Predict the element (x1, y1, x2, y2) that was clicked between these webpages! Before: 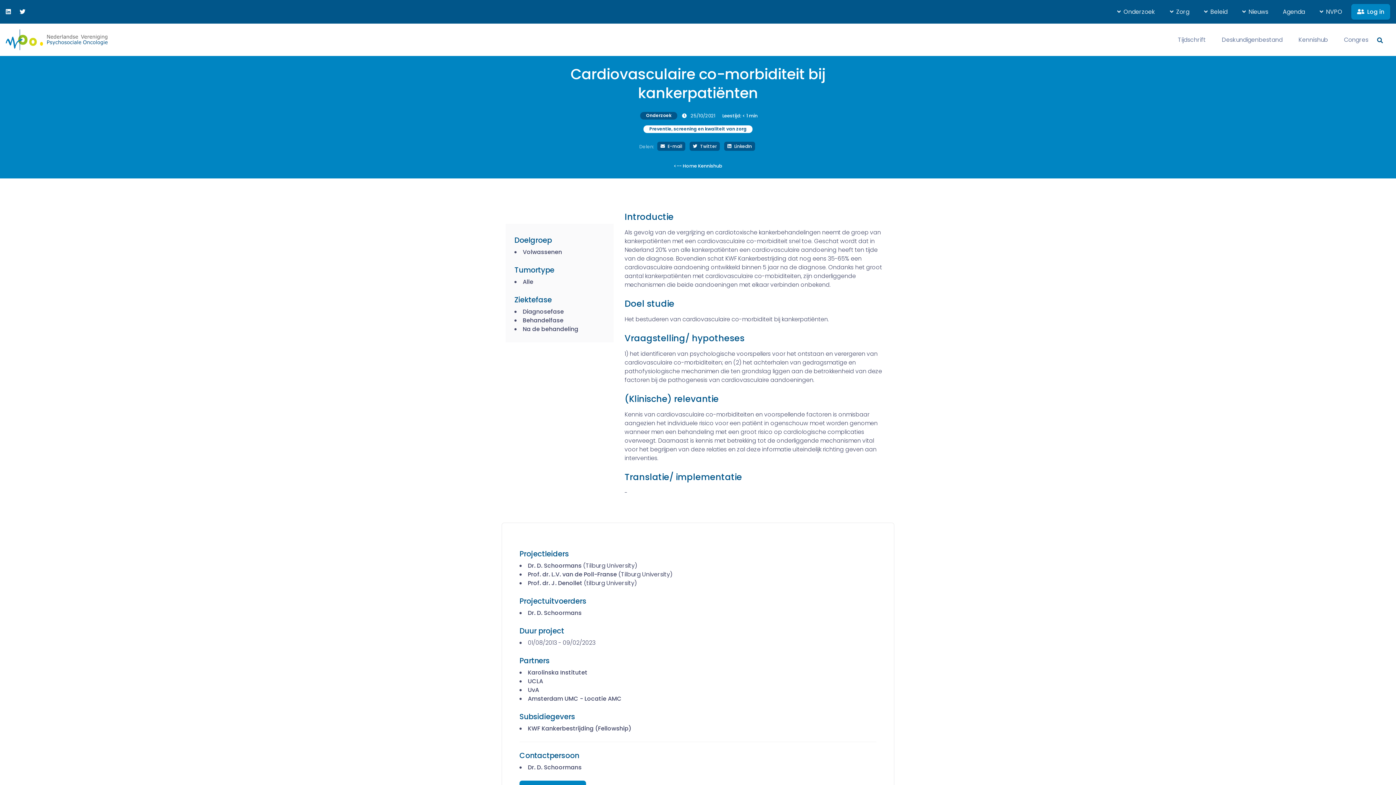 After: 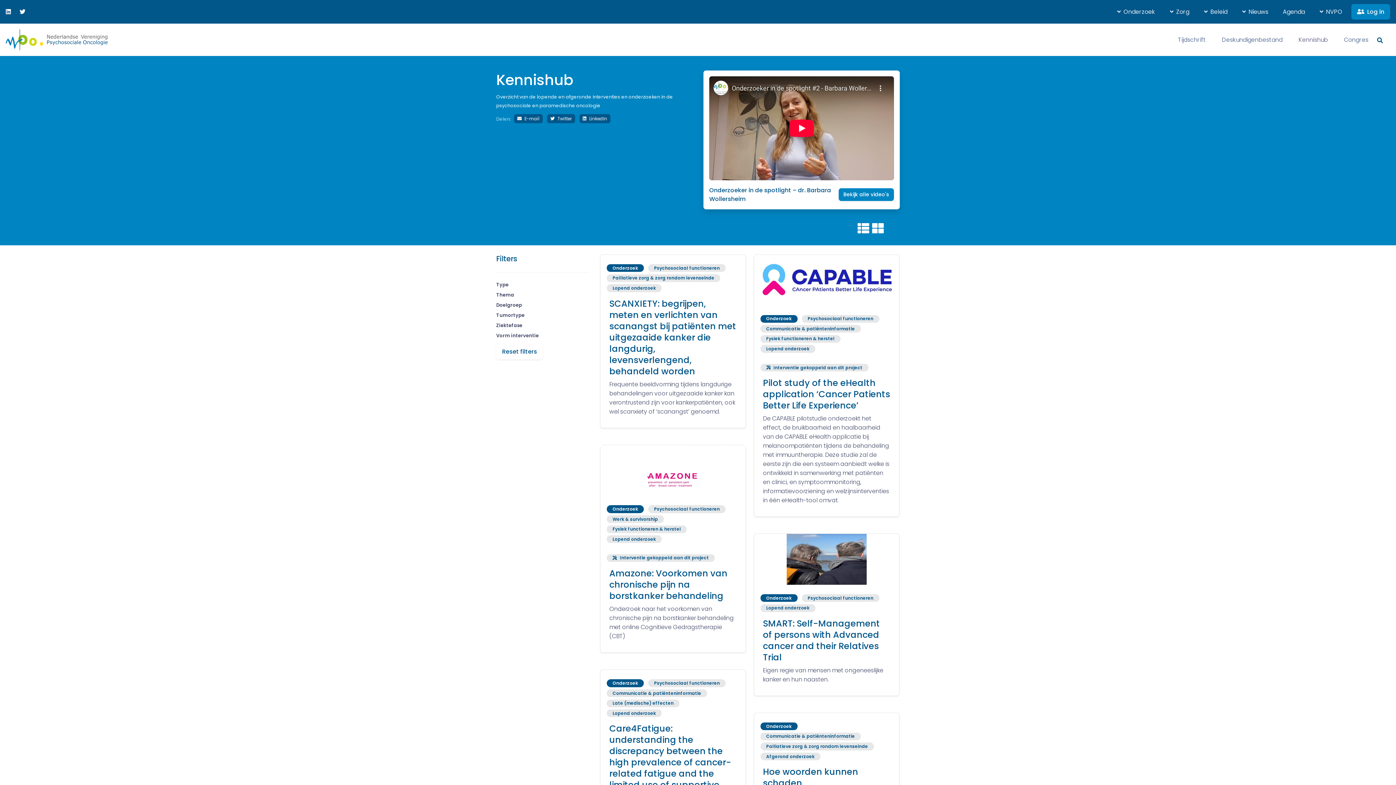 Action: bbox: (1291, 29, 1334, 50) label: Kennishub